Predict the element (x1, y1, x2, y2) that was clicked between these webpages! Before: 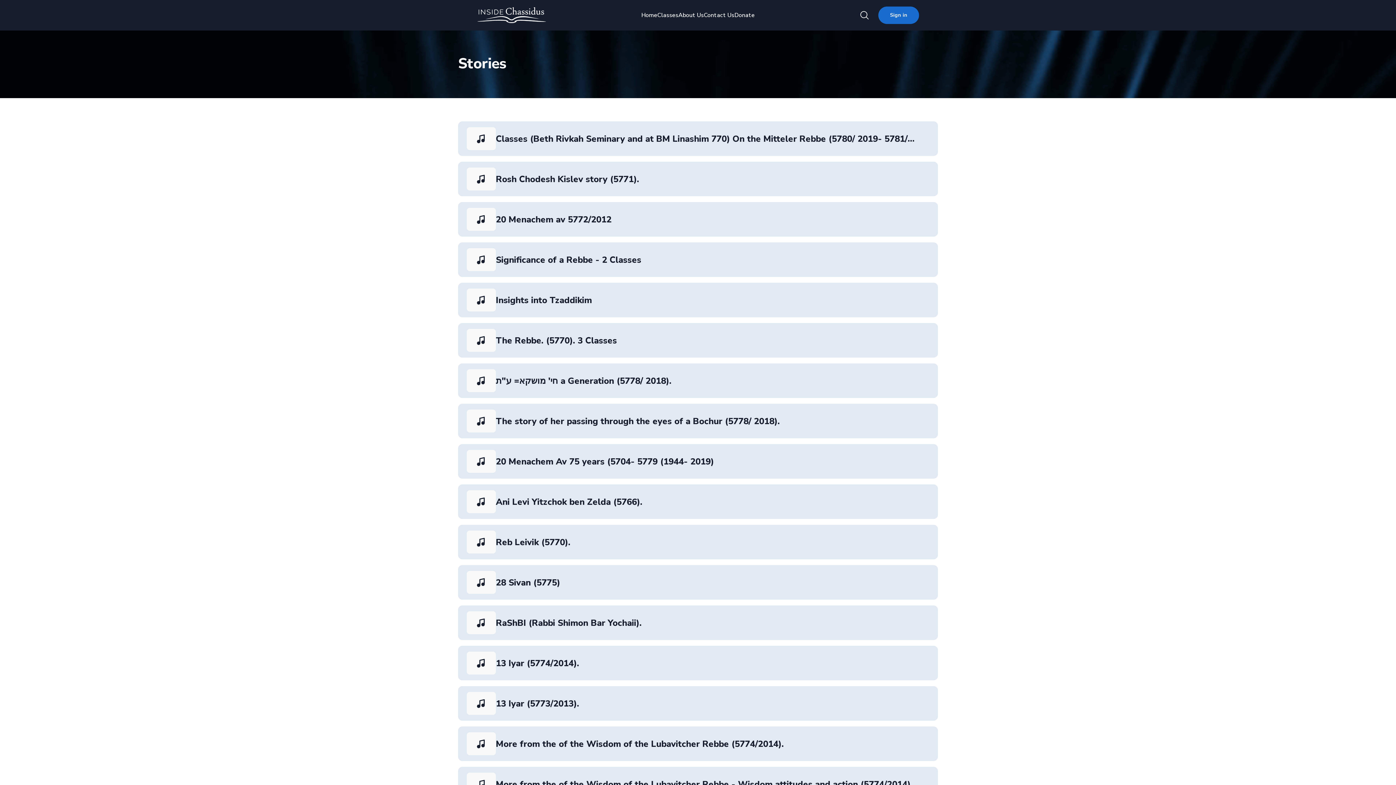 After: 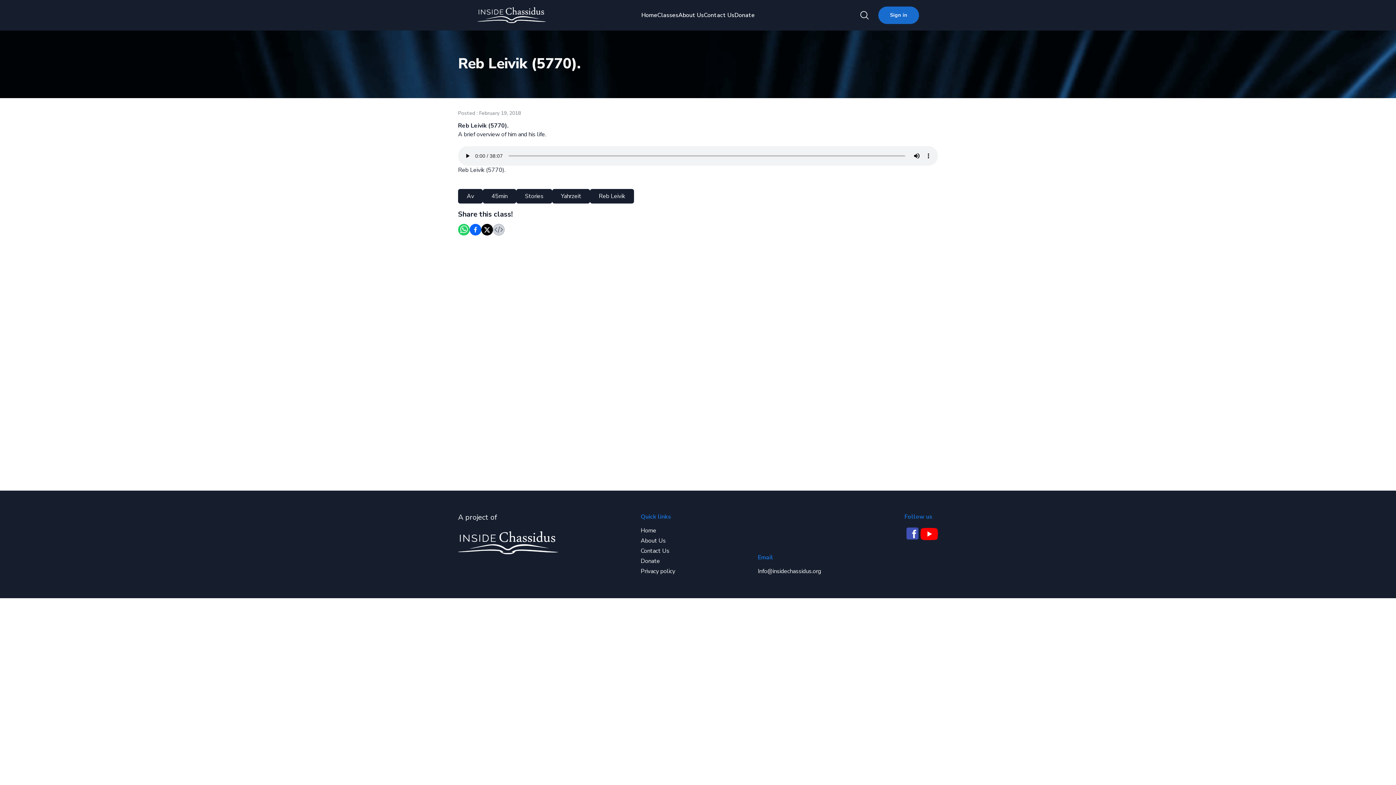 Action: label: Reb Leivik (5770). bbox: (458, 525, 929, 559)